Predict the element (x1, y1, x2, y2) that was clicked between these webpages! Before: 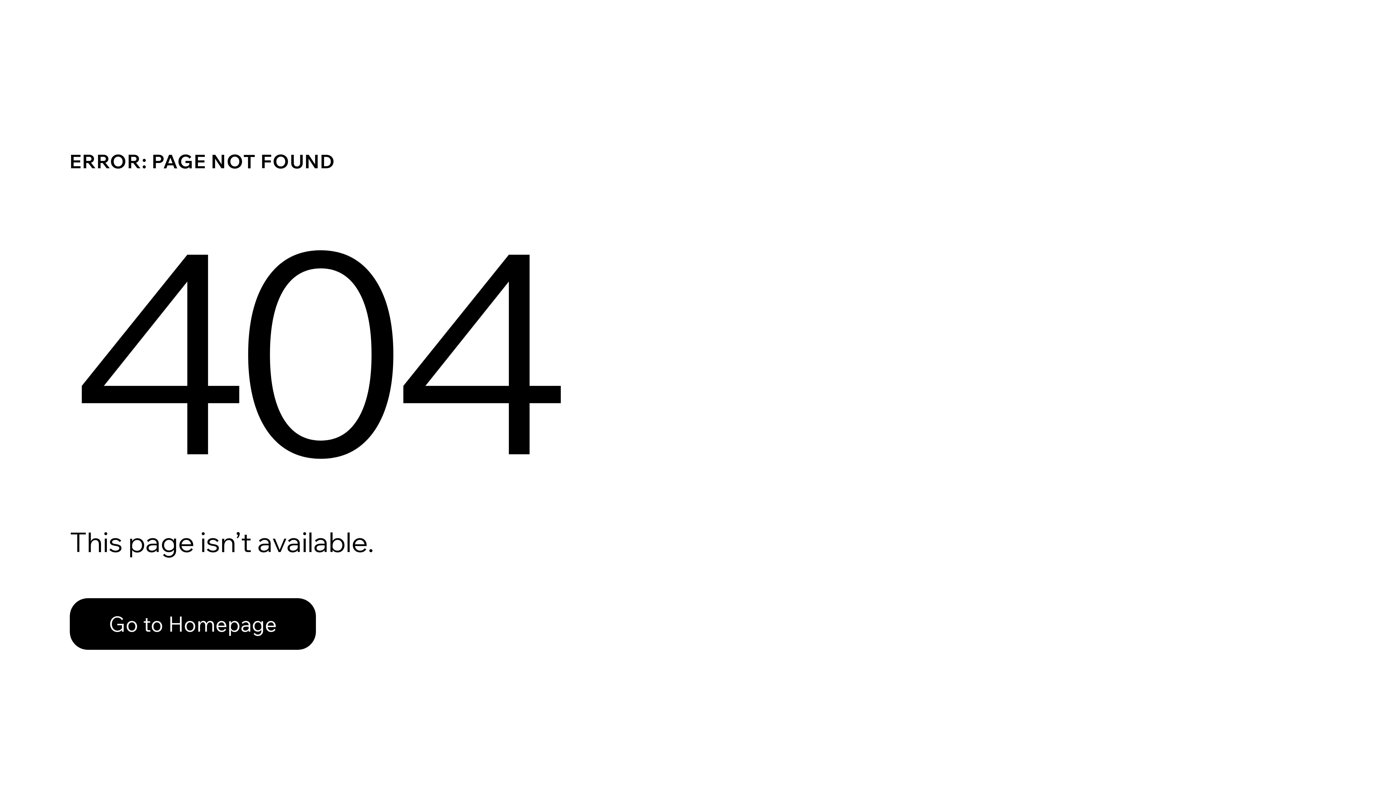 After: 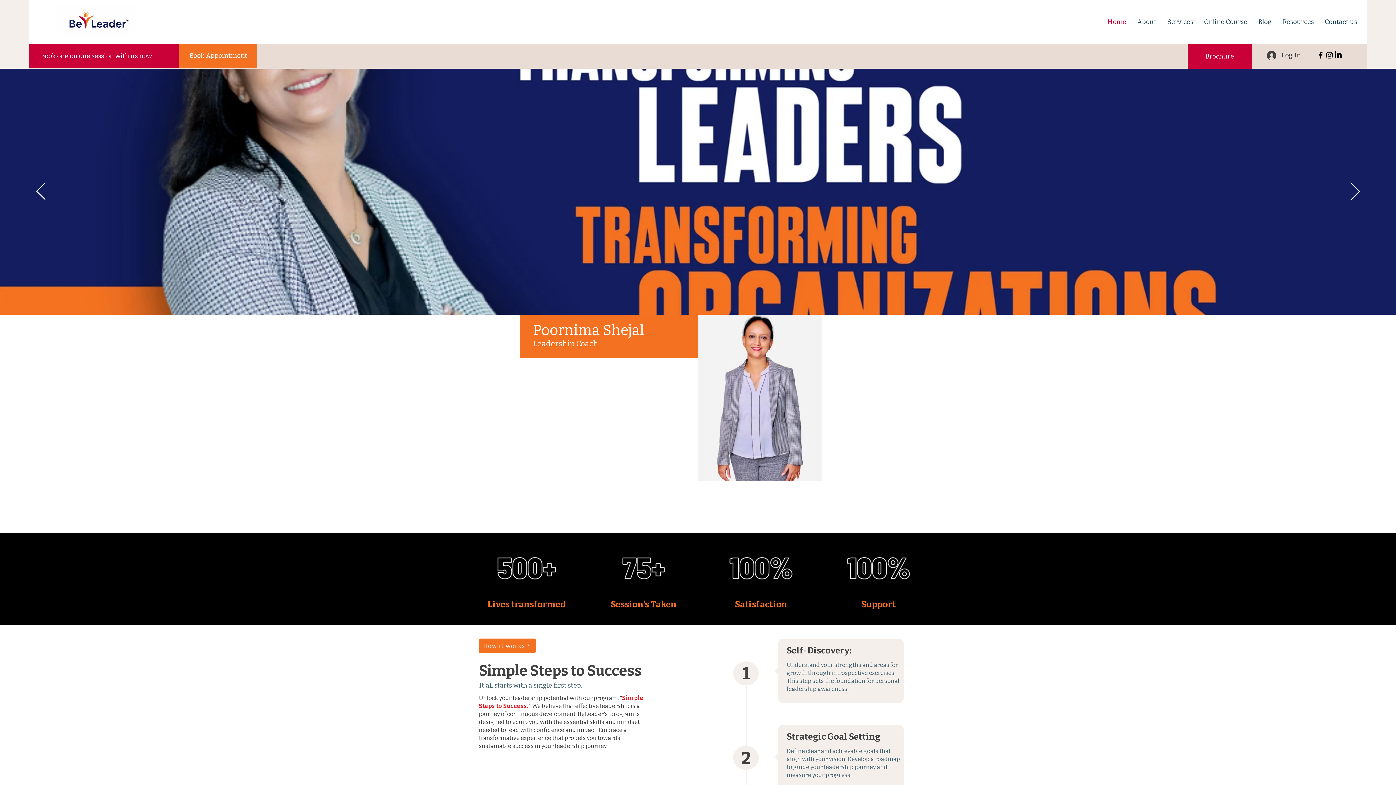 Action: label: Go to Homepage bbox: (69, 598, 316, 650)